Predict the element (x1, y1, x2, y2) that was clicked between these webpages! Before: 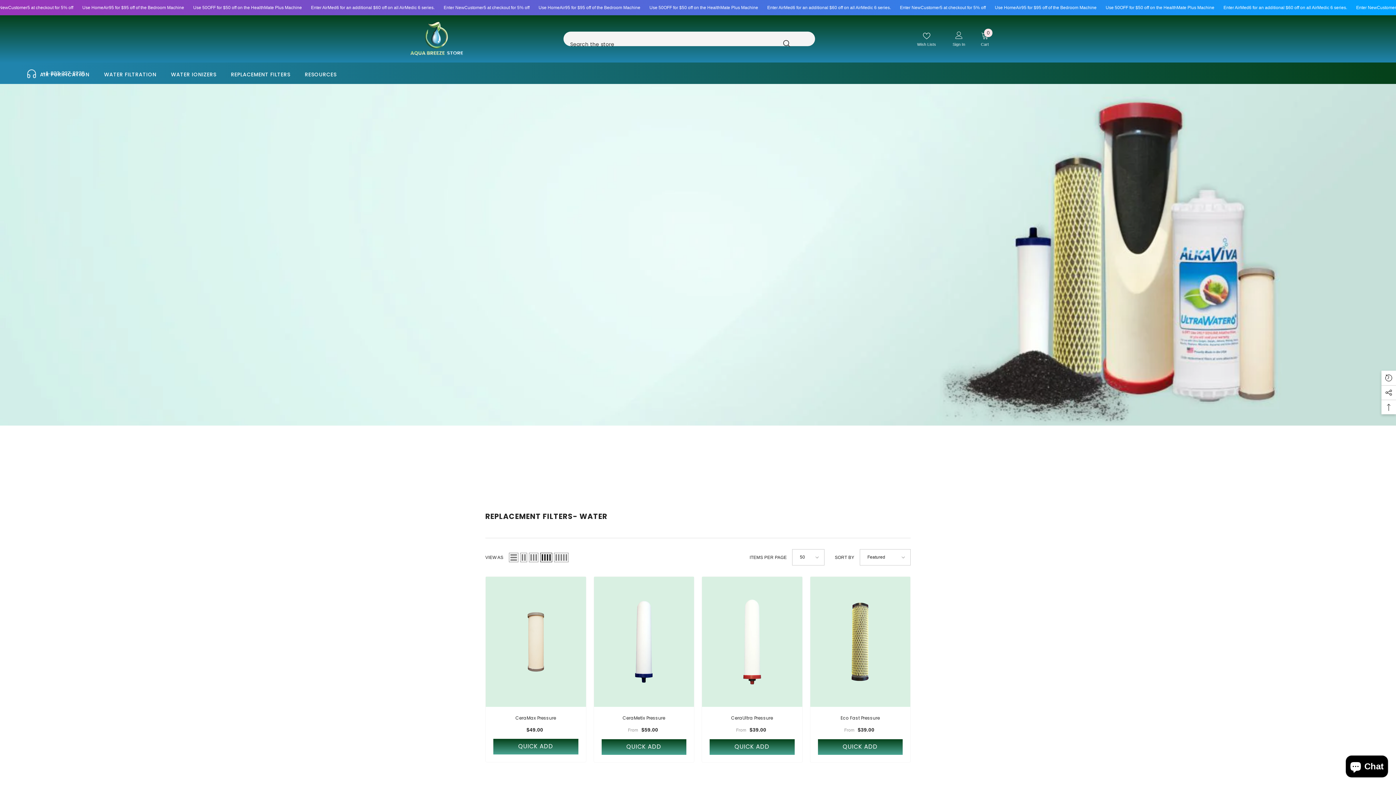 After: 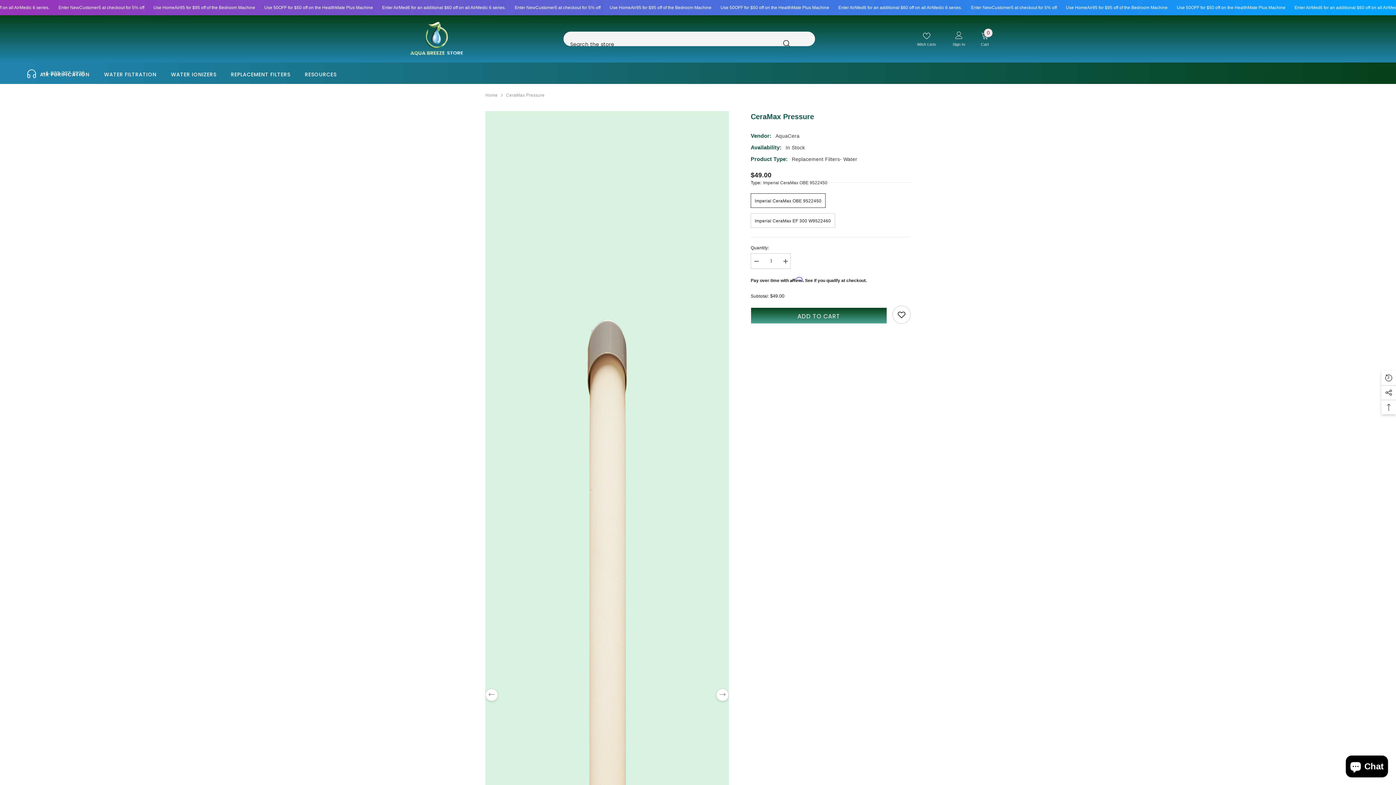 Action: bbox: (485, 577, 586, 707)